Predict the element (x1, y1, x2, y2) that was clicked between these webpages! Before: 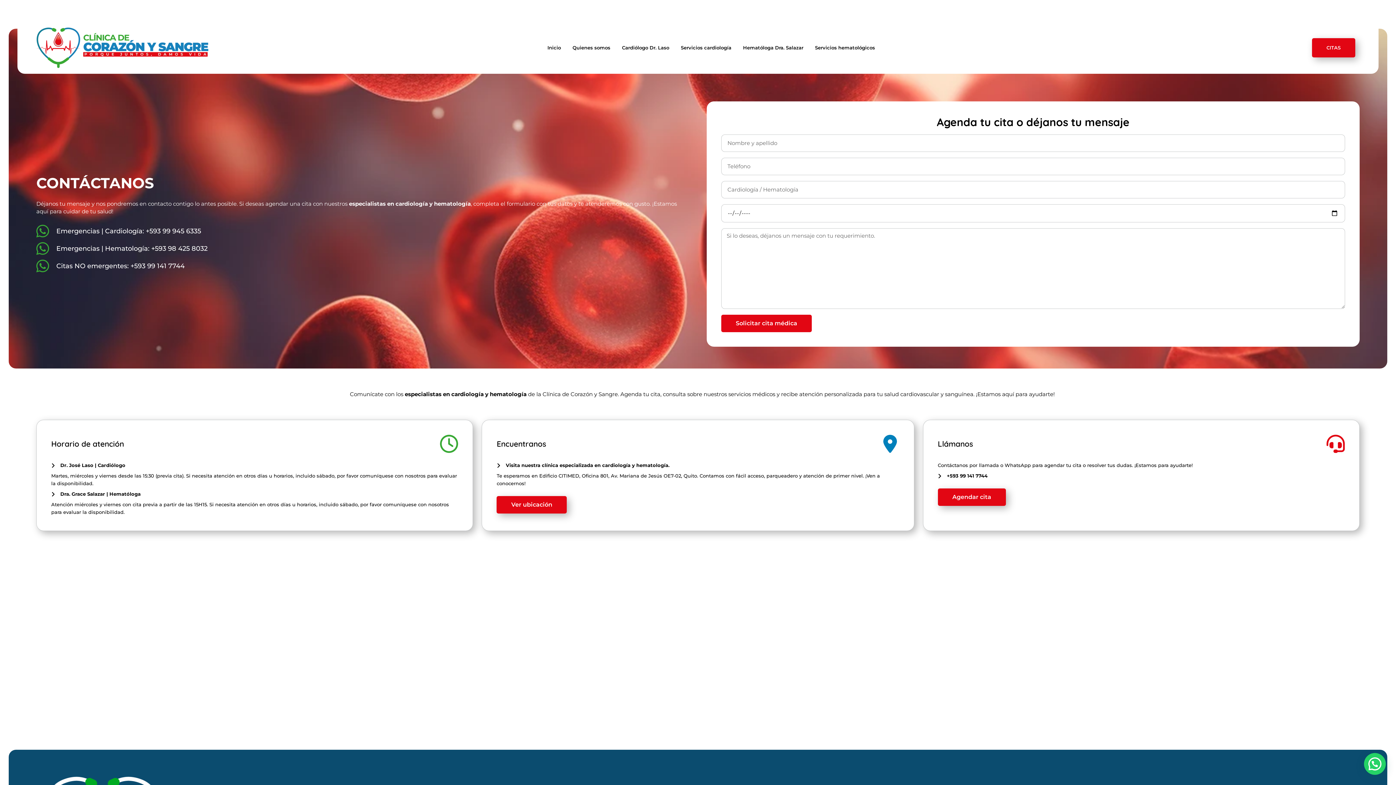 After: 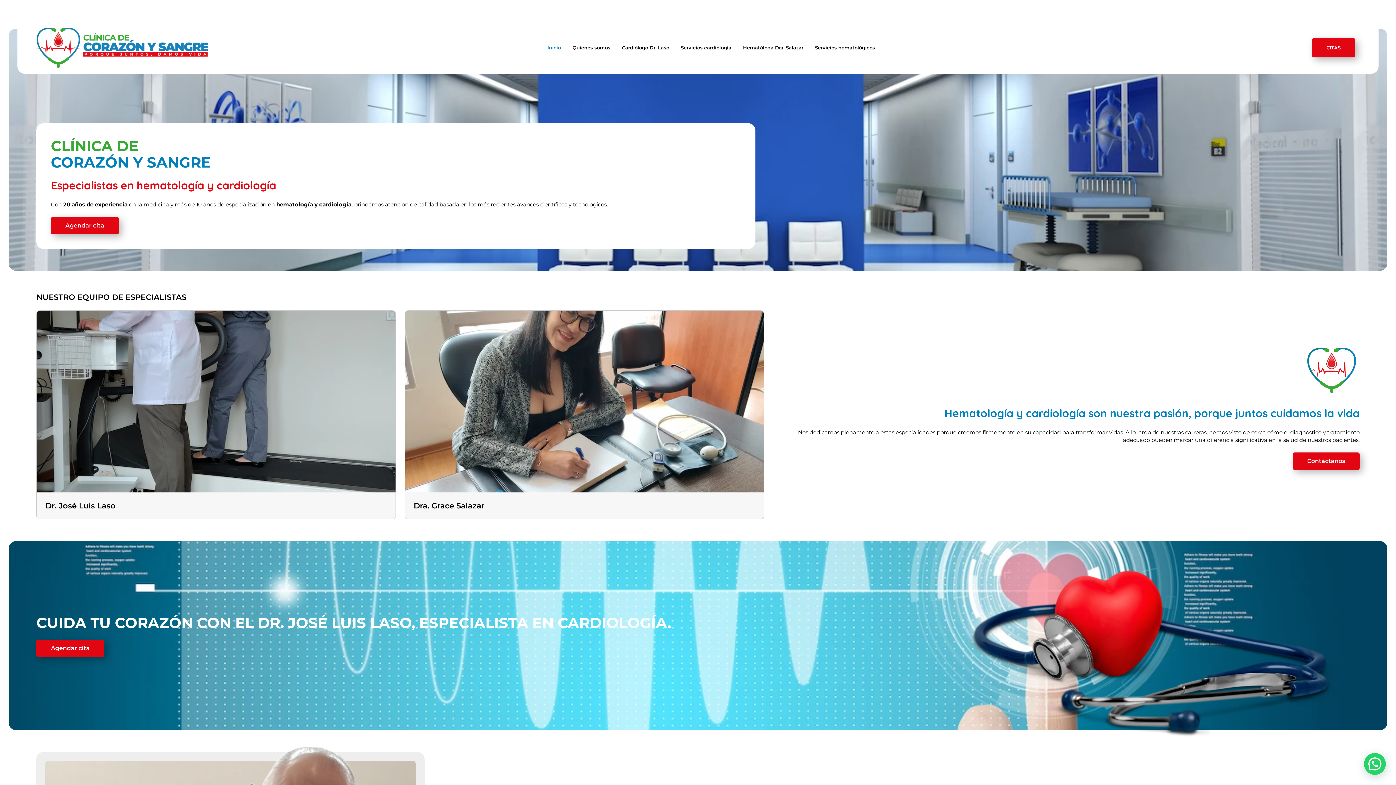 Action: bbox: (36, 27, 208, 68)